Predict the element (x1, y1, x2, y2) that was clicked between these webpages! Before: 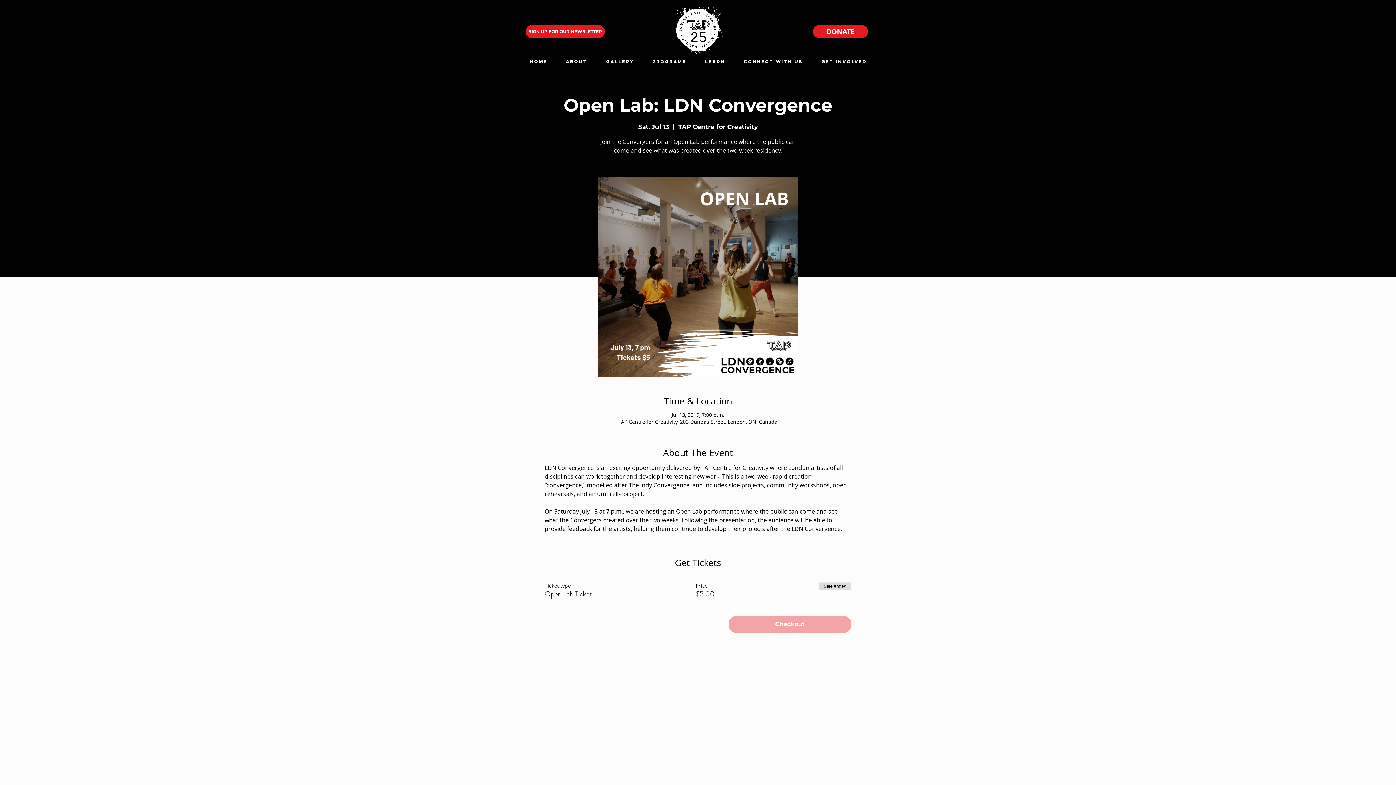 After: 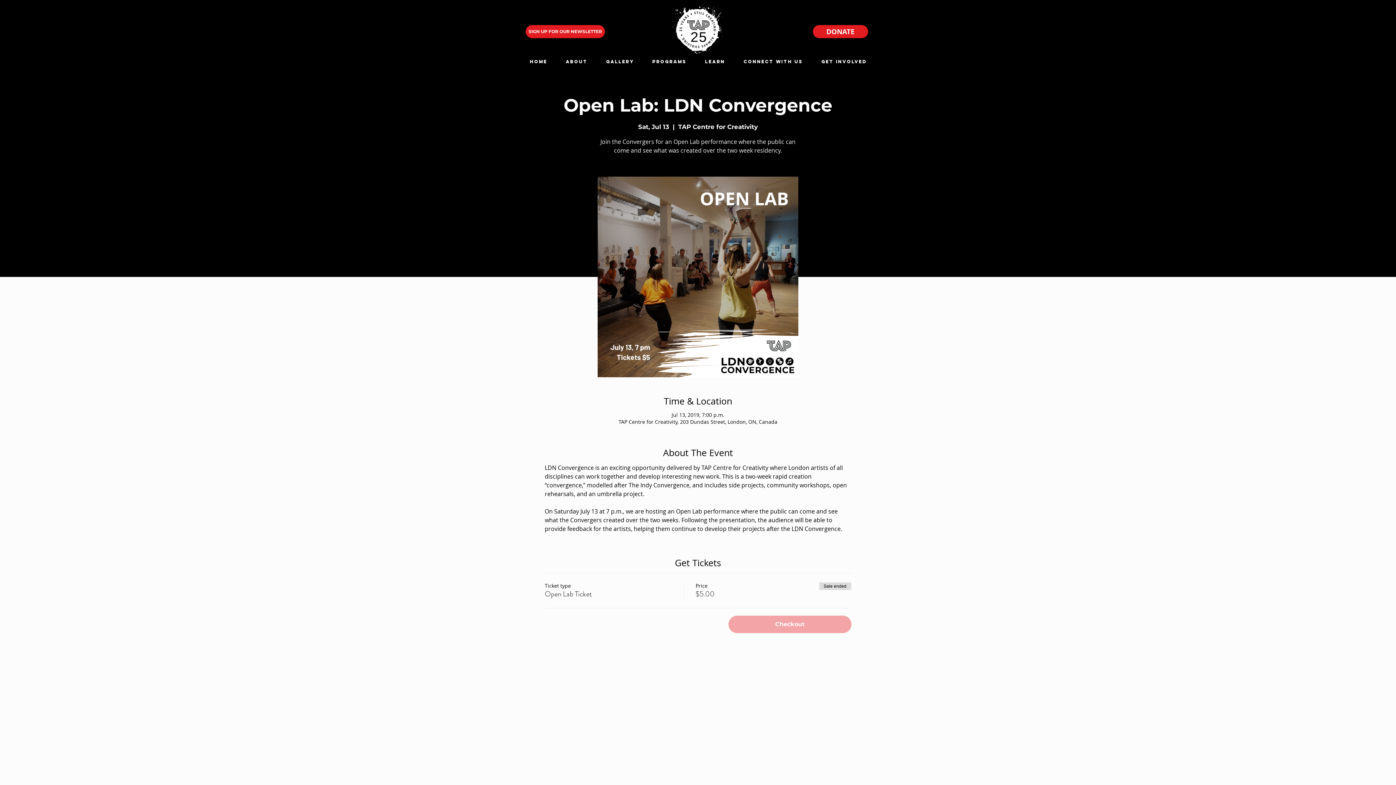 Action: bbox: (734, 52, 812, 70) label: CONNECT WITH US